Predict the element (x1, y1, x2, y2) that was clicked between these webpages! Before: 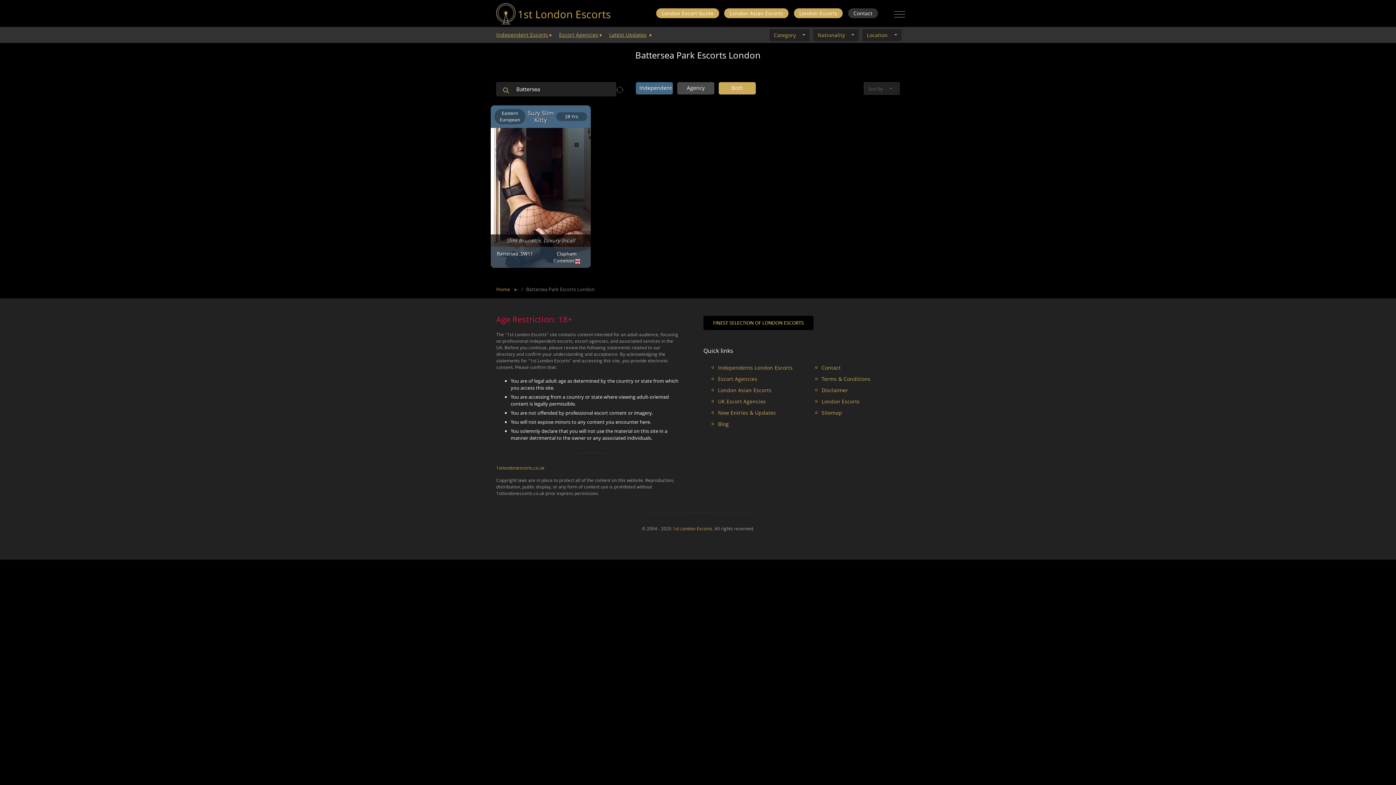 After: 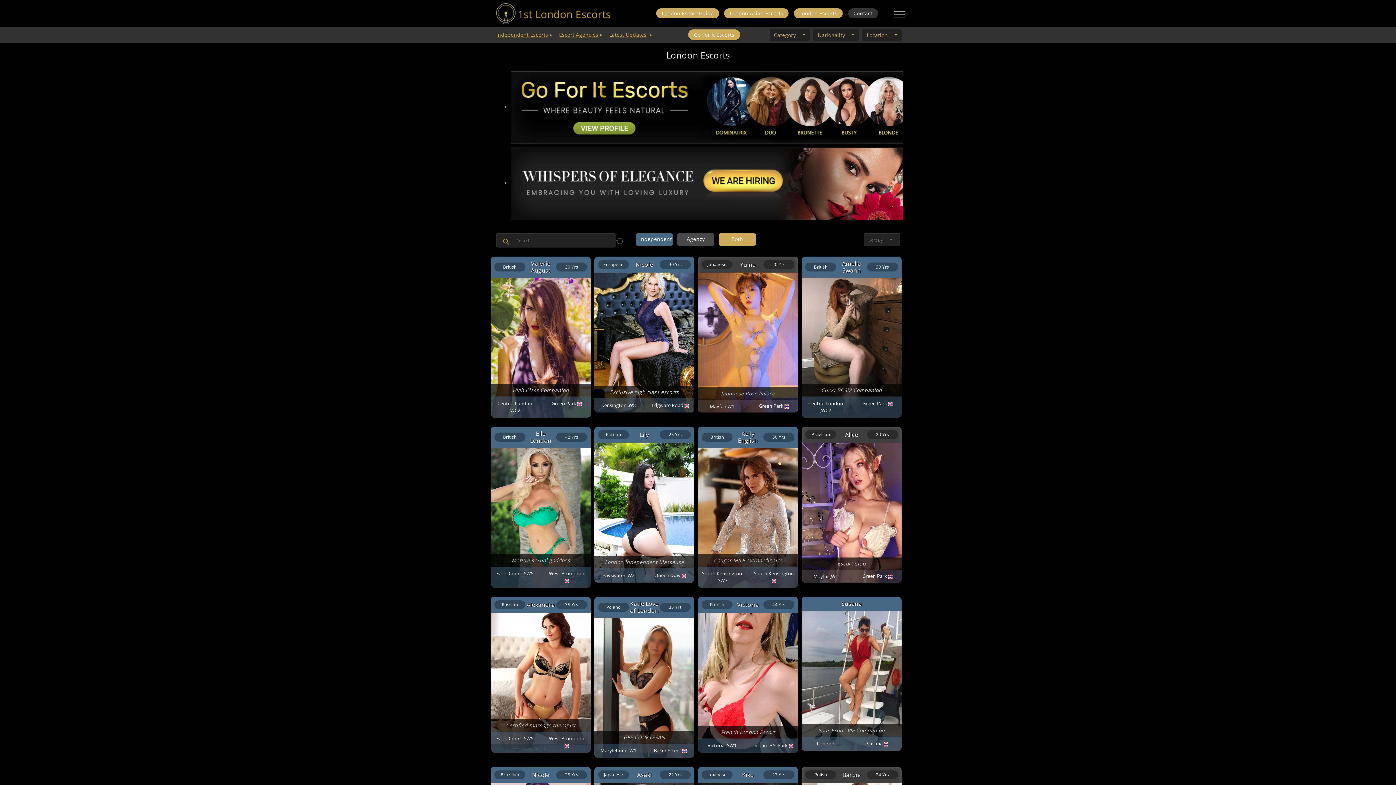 Action: bbox: (821, 398, 859, 405) label: London Escorts